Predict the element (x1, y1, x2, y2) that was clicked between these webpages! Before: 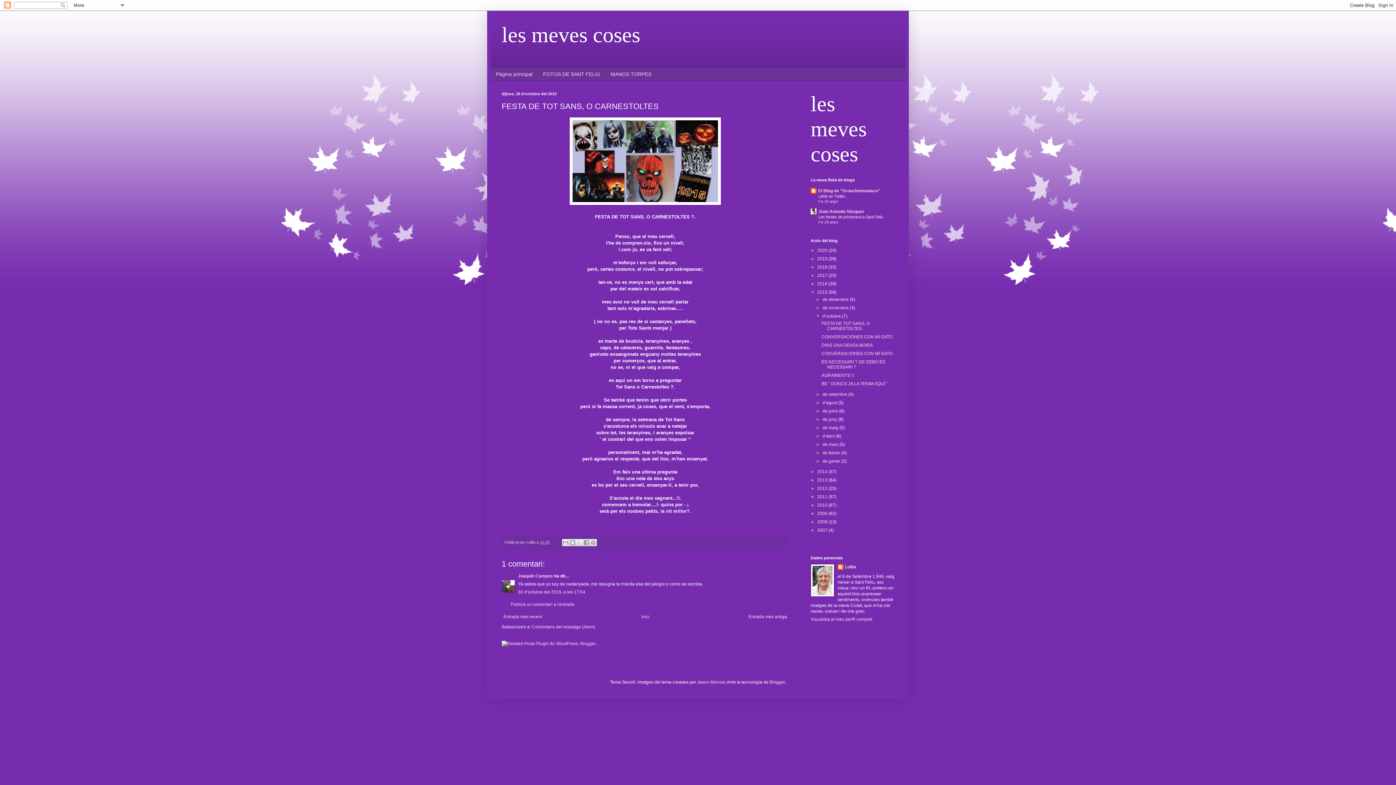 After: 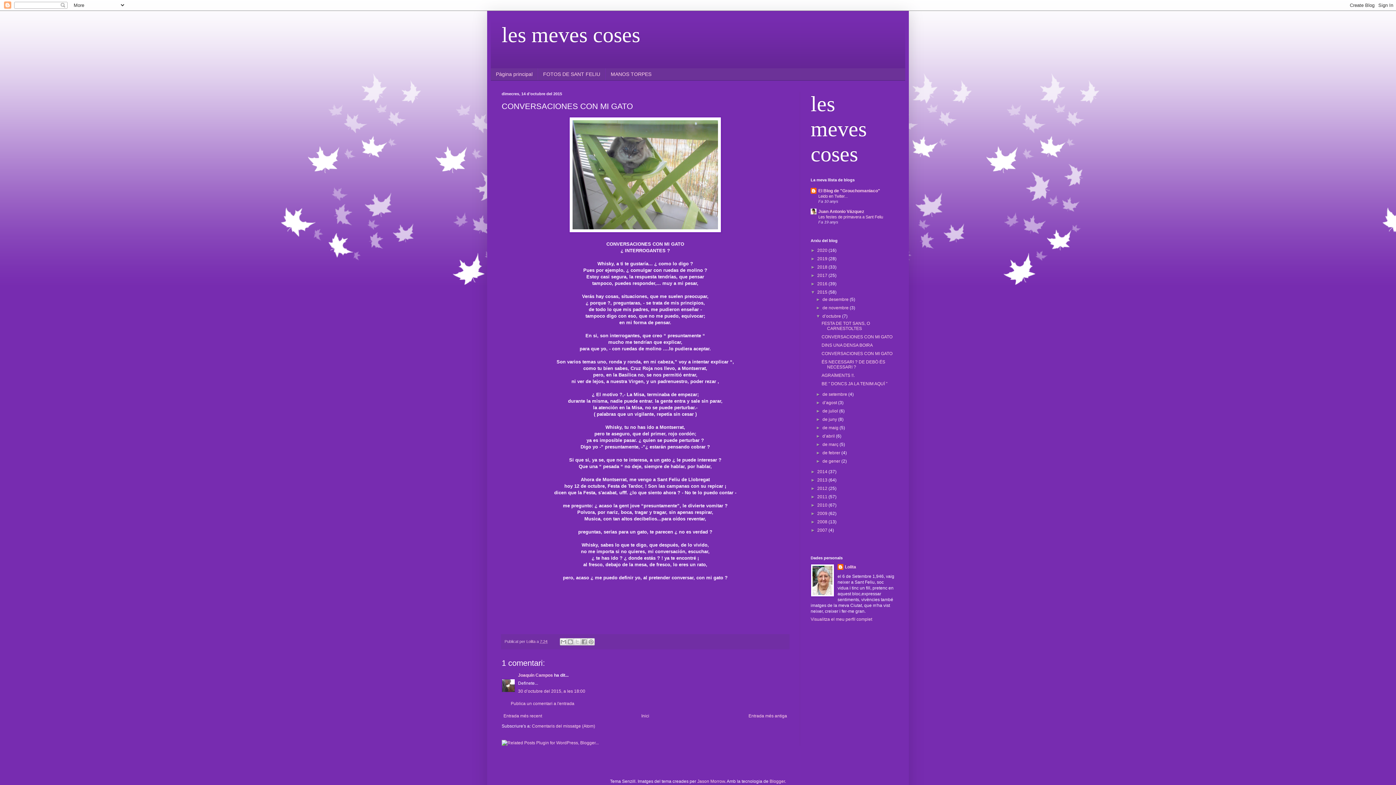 Action: bbox: (821, 351, 892, 356) label: CONVERSACIONES CON MI GATO